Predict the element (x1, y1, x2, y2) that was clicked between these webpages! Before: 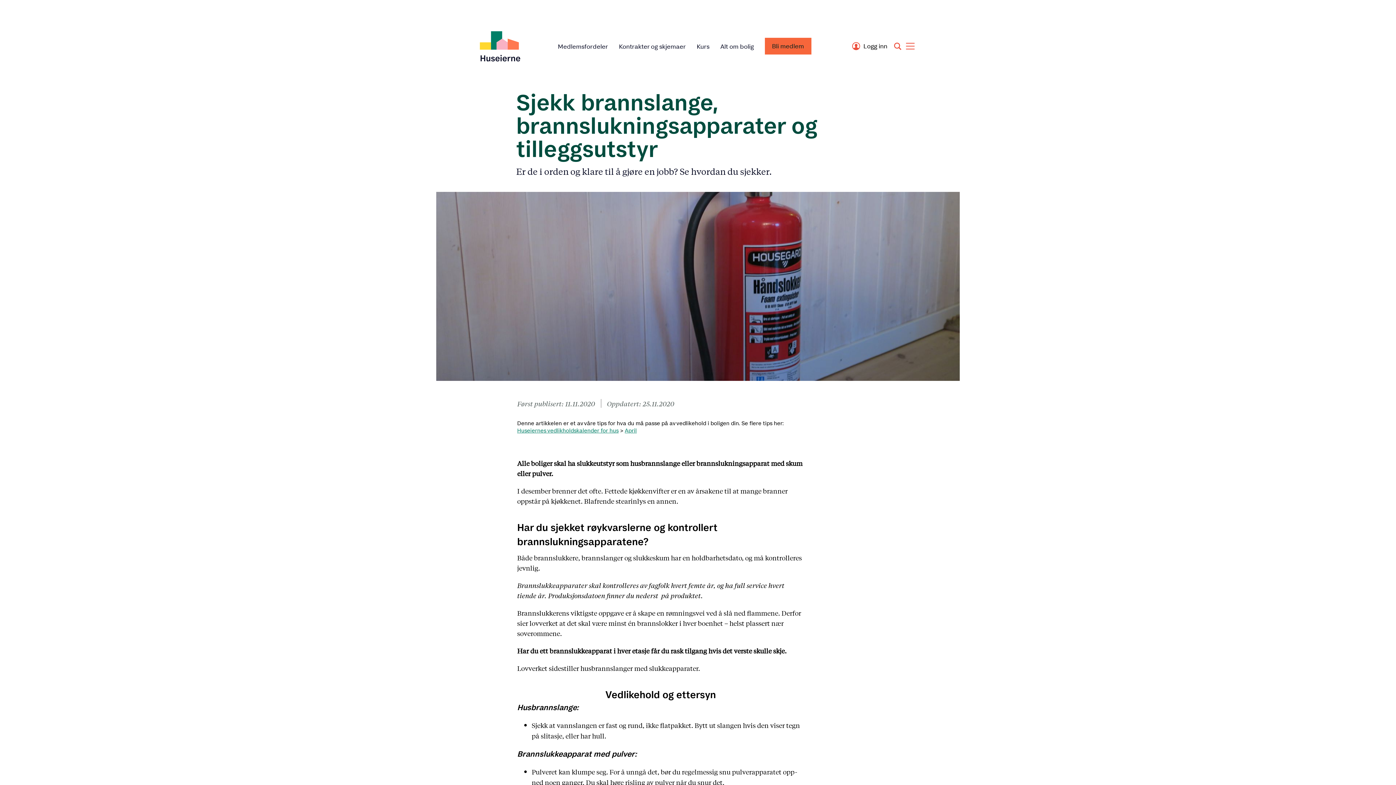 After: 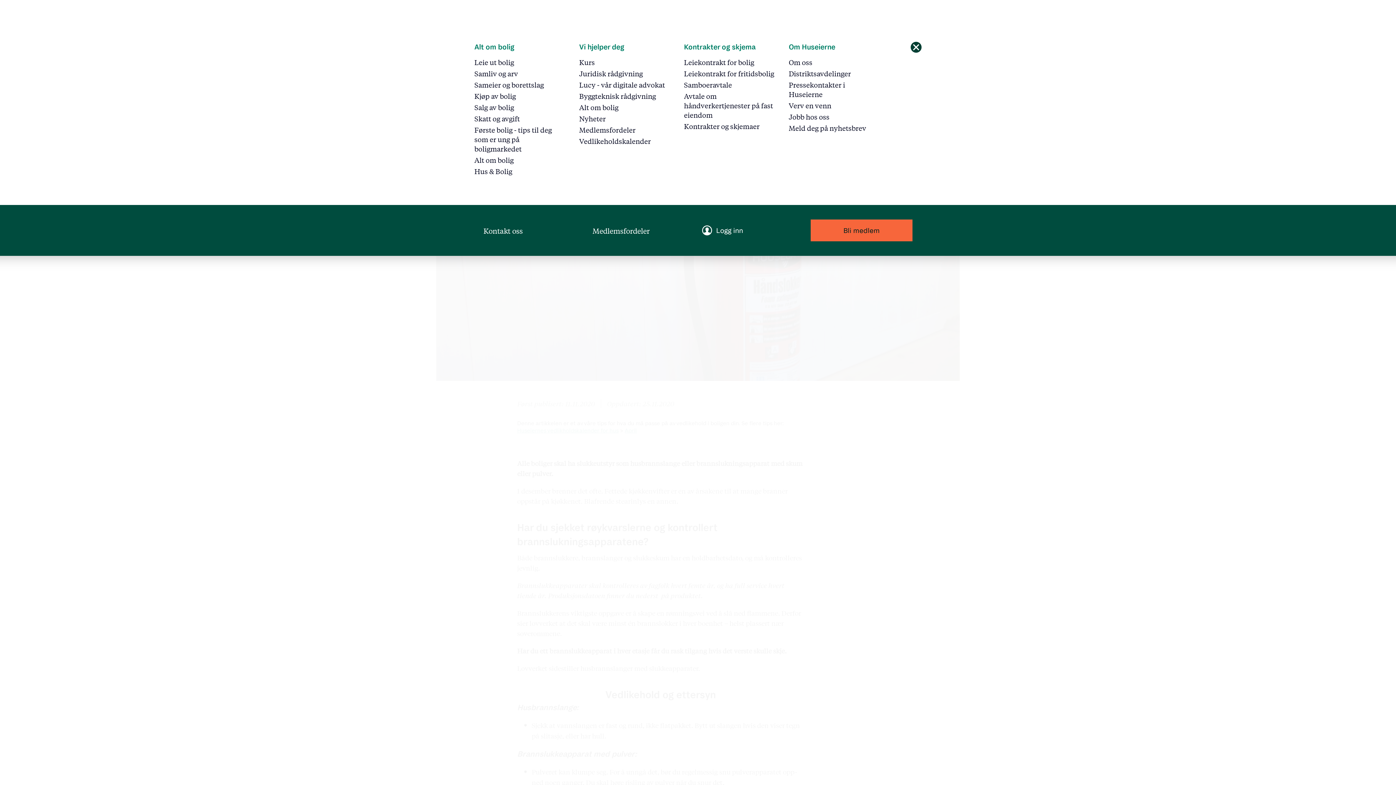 Action: bbox: (904, 40, 916, 52) label: Toggle Navigation